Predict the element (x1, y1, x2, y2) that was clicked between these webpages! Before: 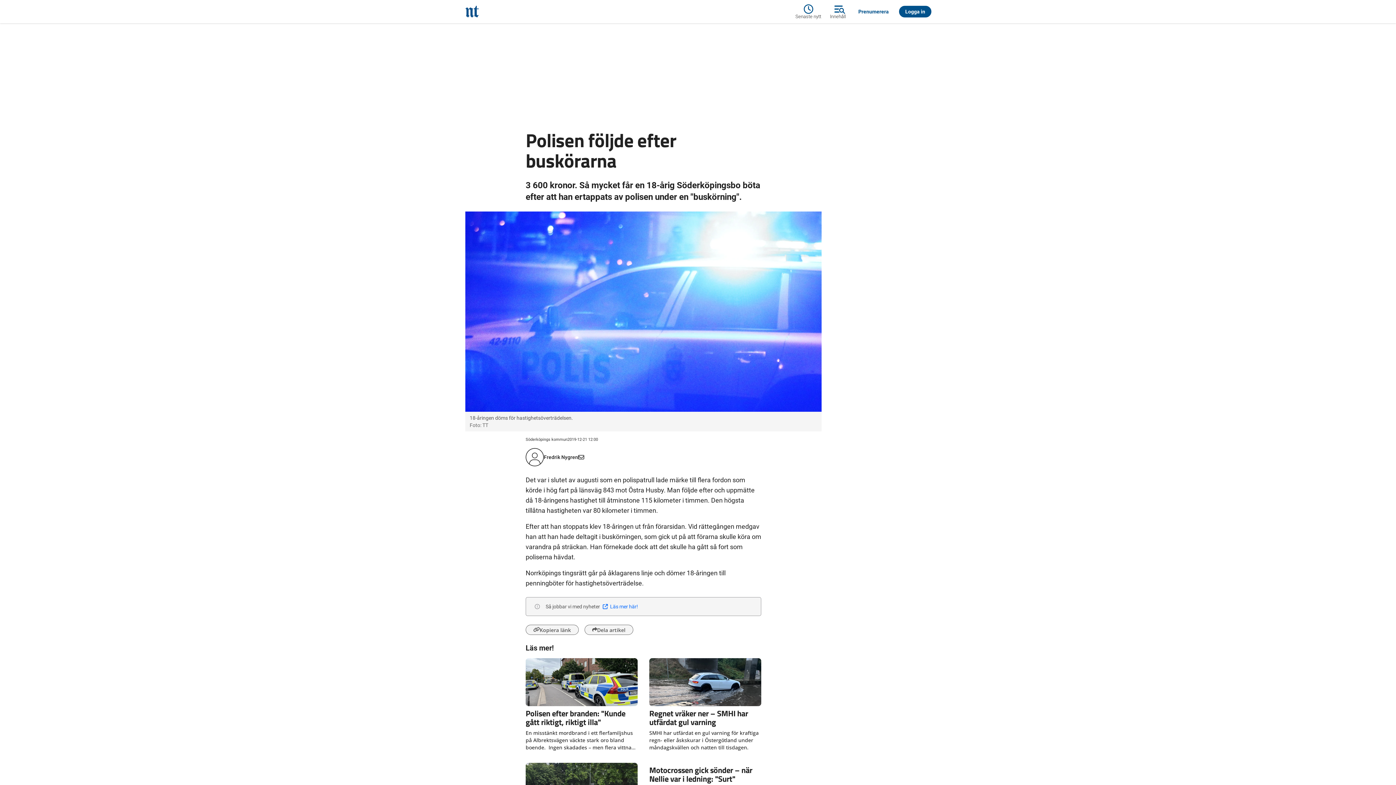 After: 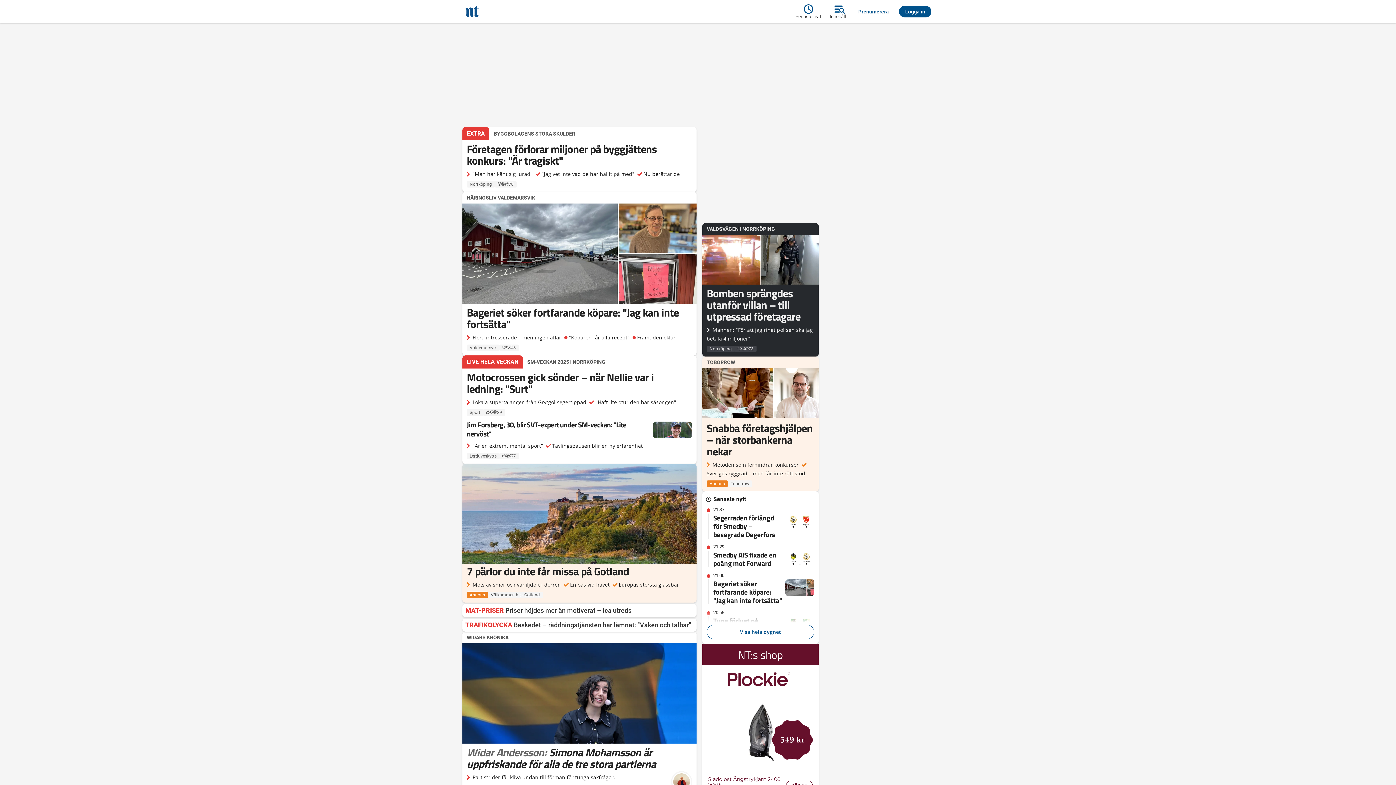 Action: bbox: (462, 2, 481, 20)